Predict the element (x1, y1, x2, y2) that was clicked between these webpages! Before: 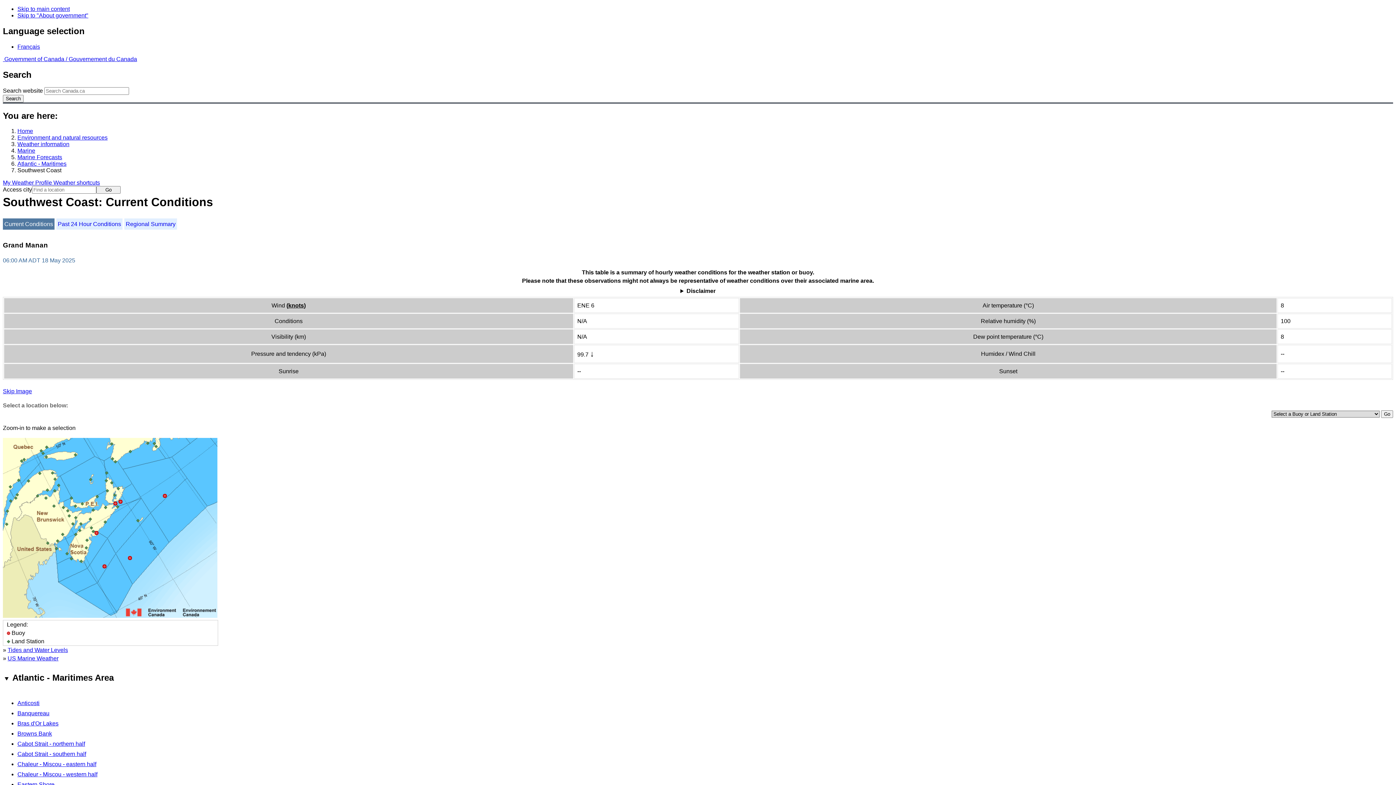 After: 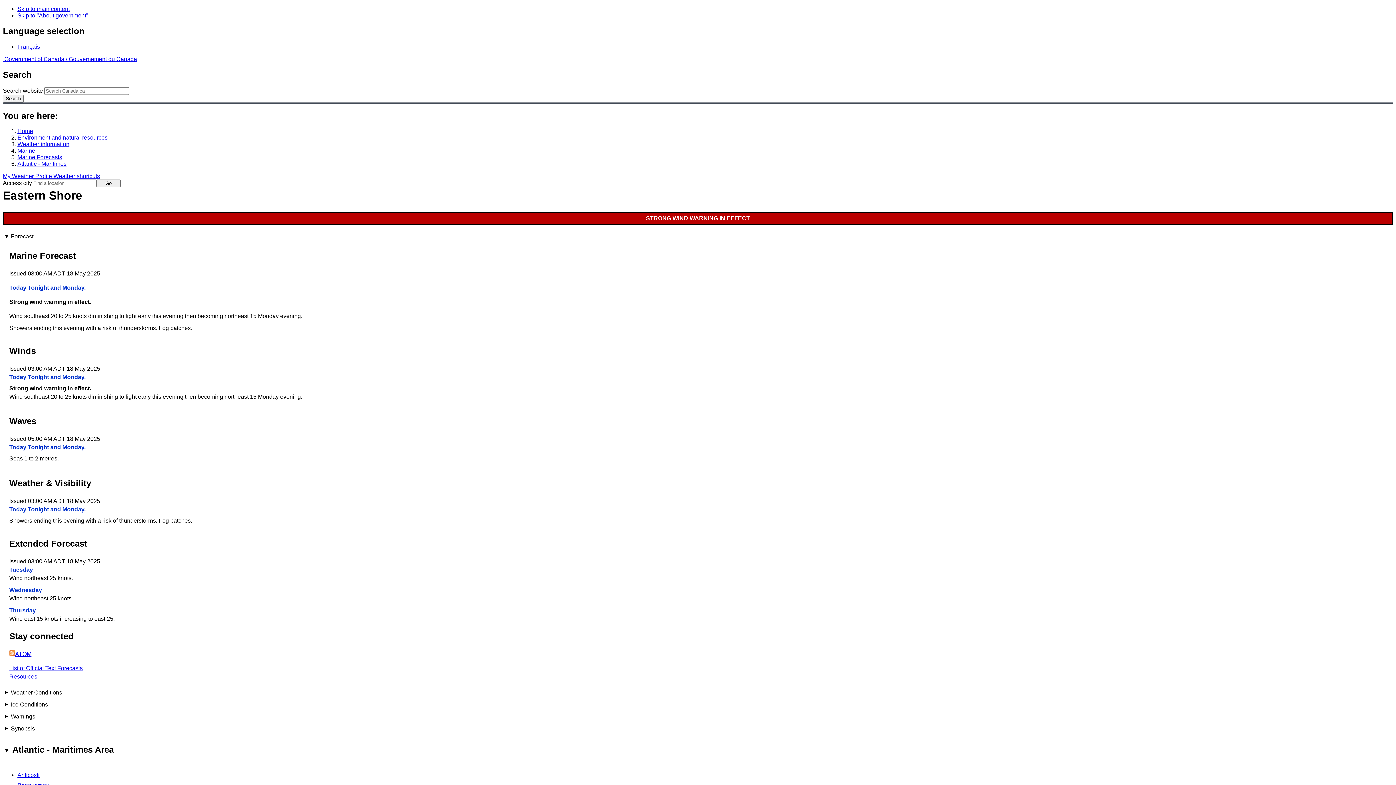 Action: label: Eastern Shore bbox: (17, 781, 54, 788)